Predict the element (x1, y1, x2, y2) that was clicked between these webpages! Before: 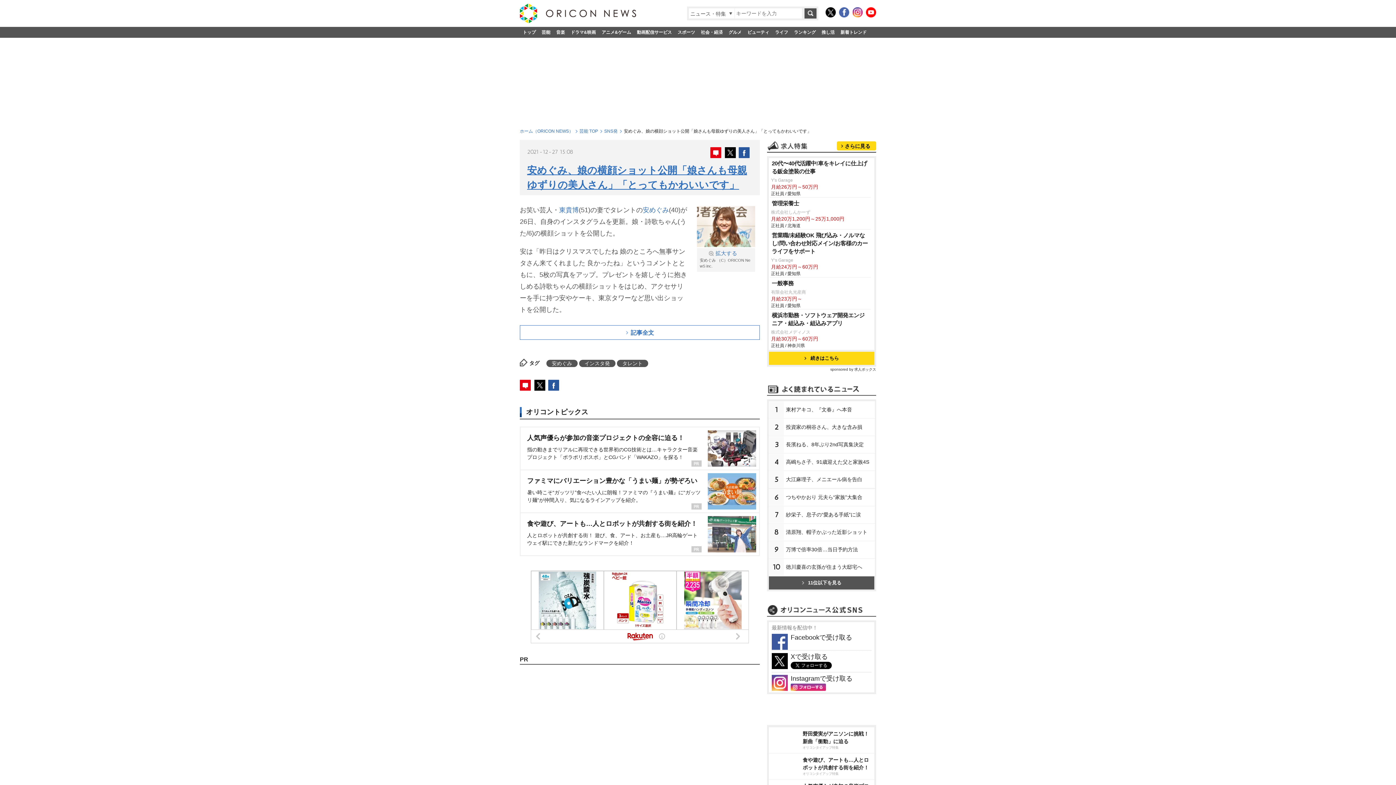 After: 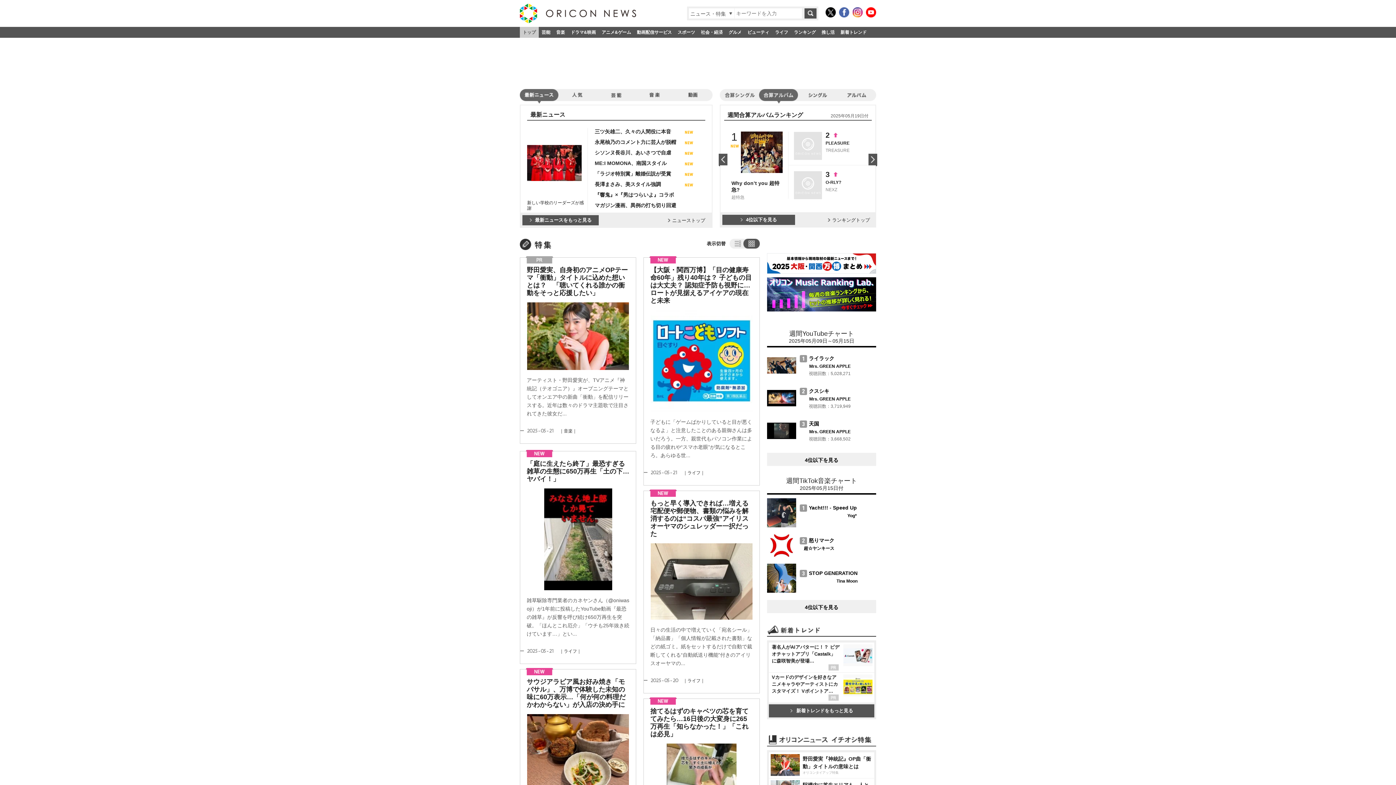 Action: label: トップ bbox: (520, 26, 538, 37)